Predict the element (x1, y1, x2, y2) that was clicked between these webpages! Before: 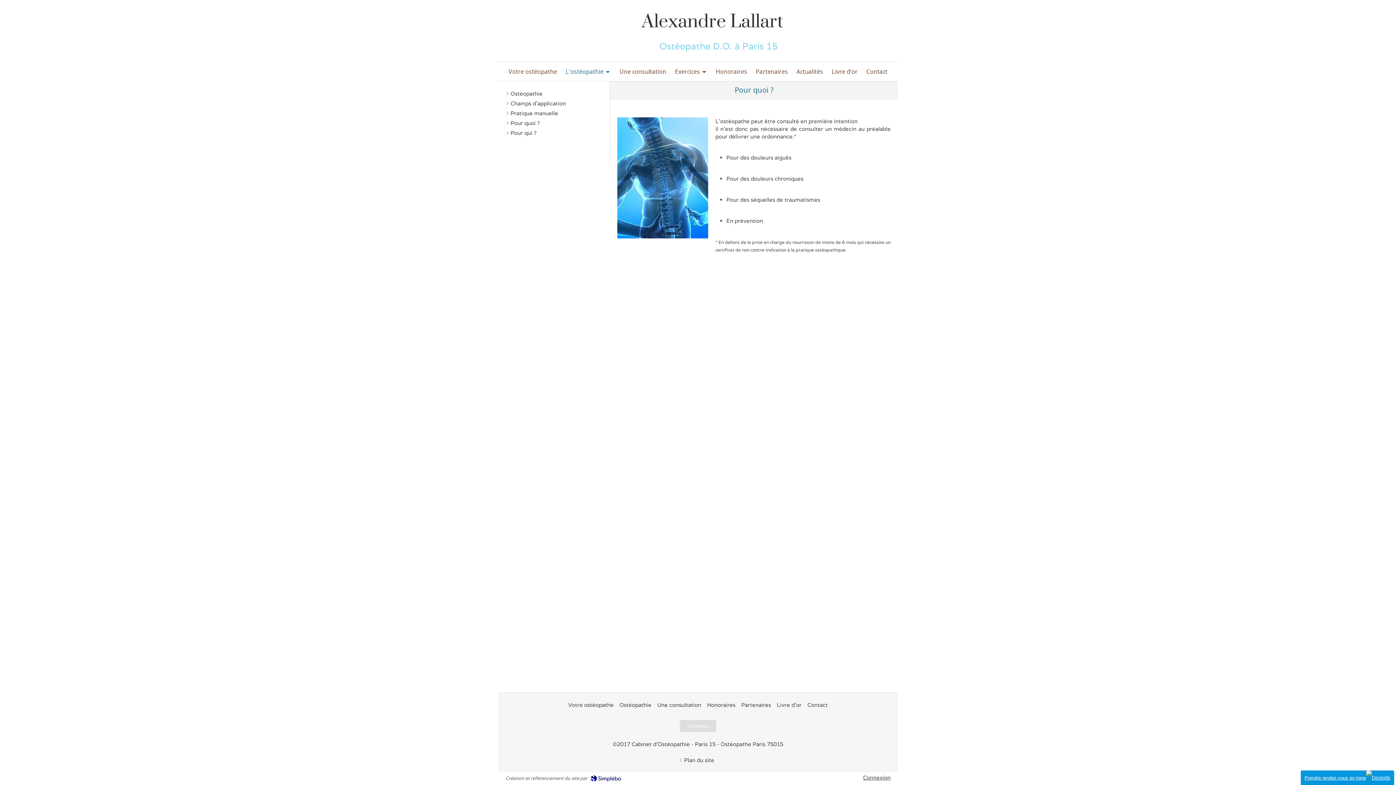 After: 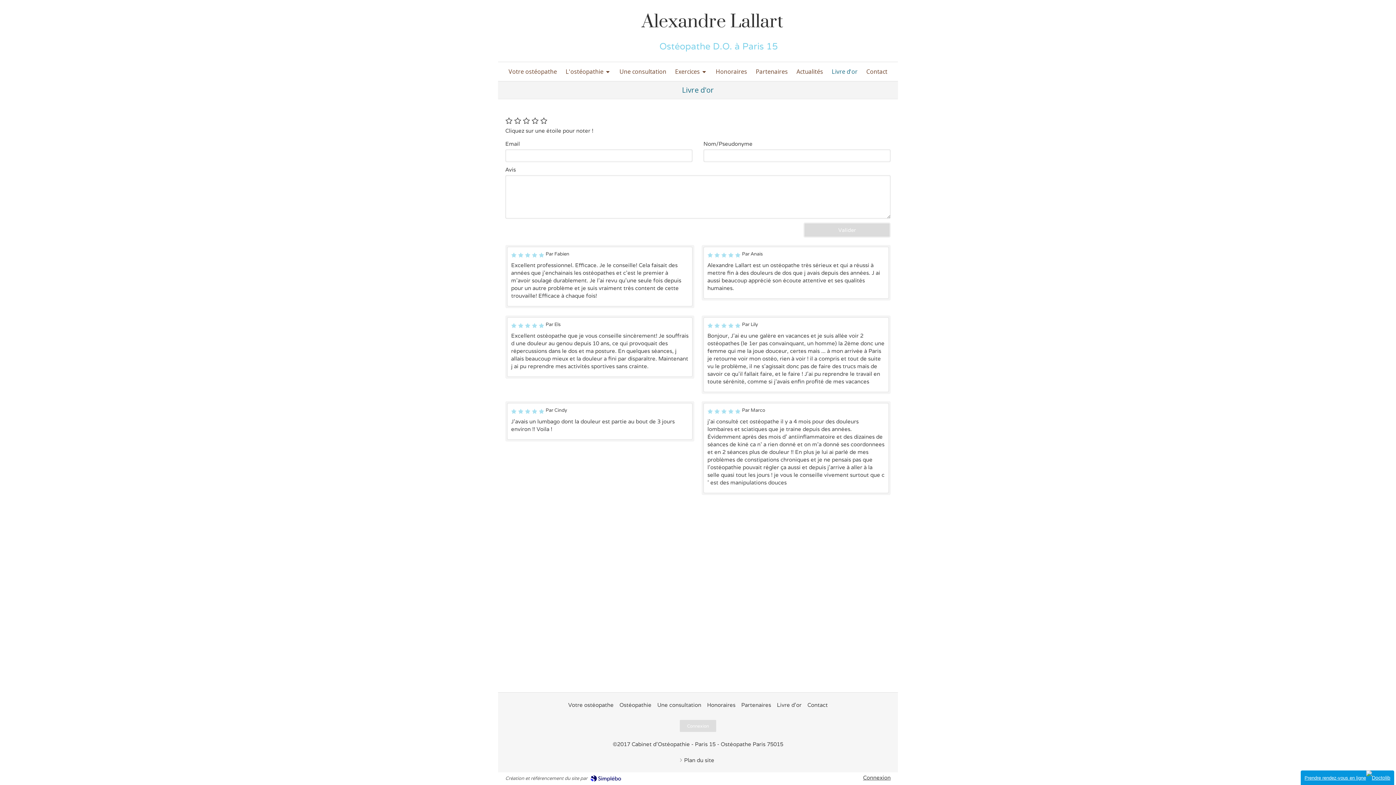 Action: label: Livre d'or bbox: (777, 701, 801, 709)